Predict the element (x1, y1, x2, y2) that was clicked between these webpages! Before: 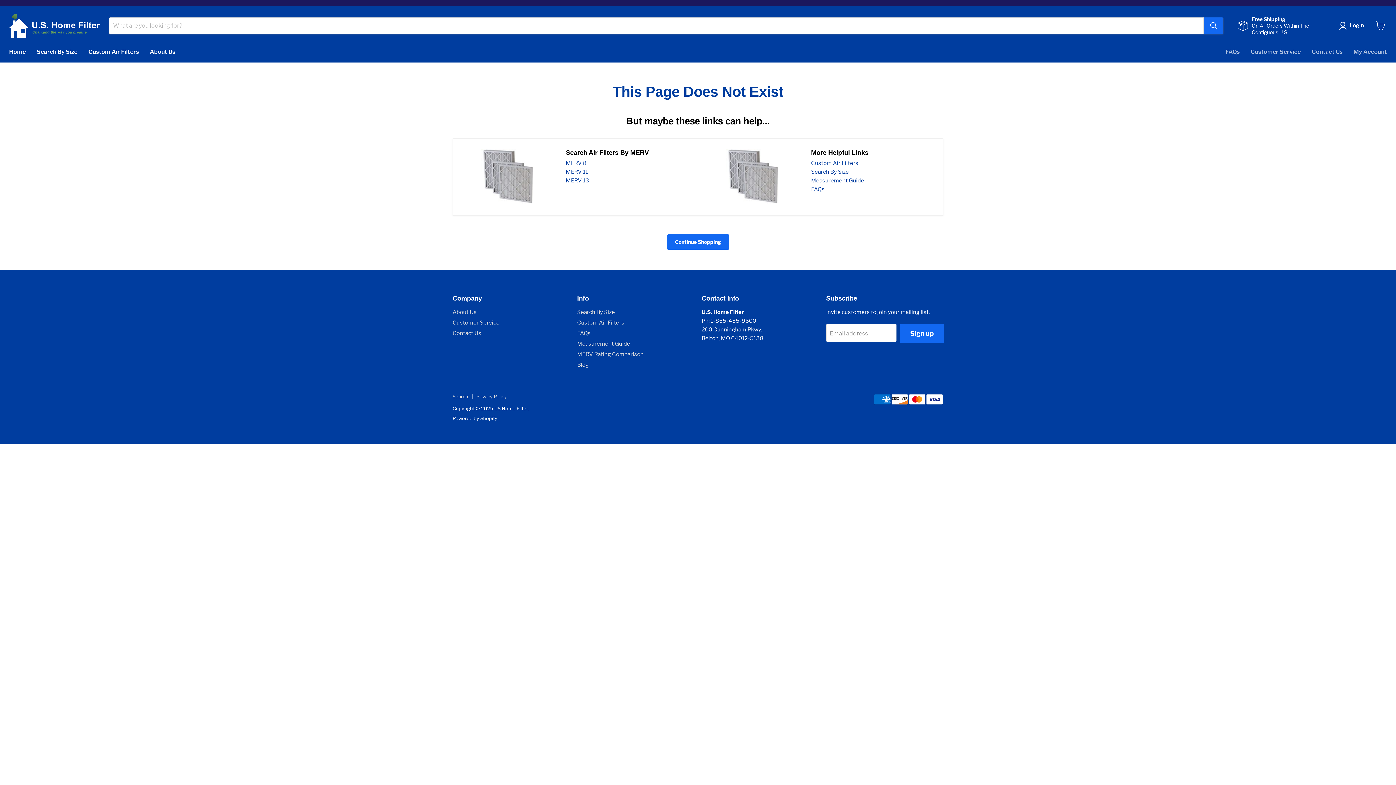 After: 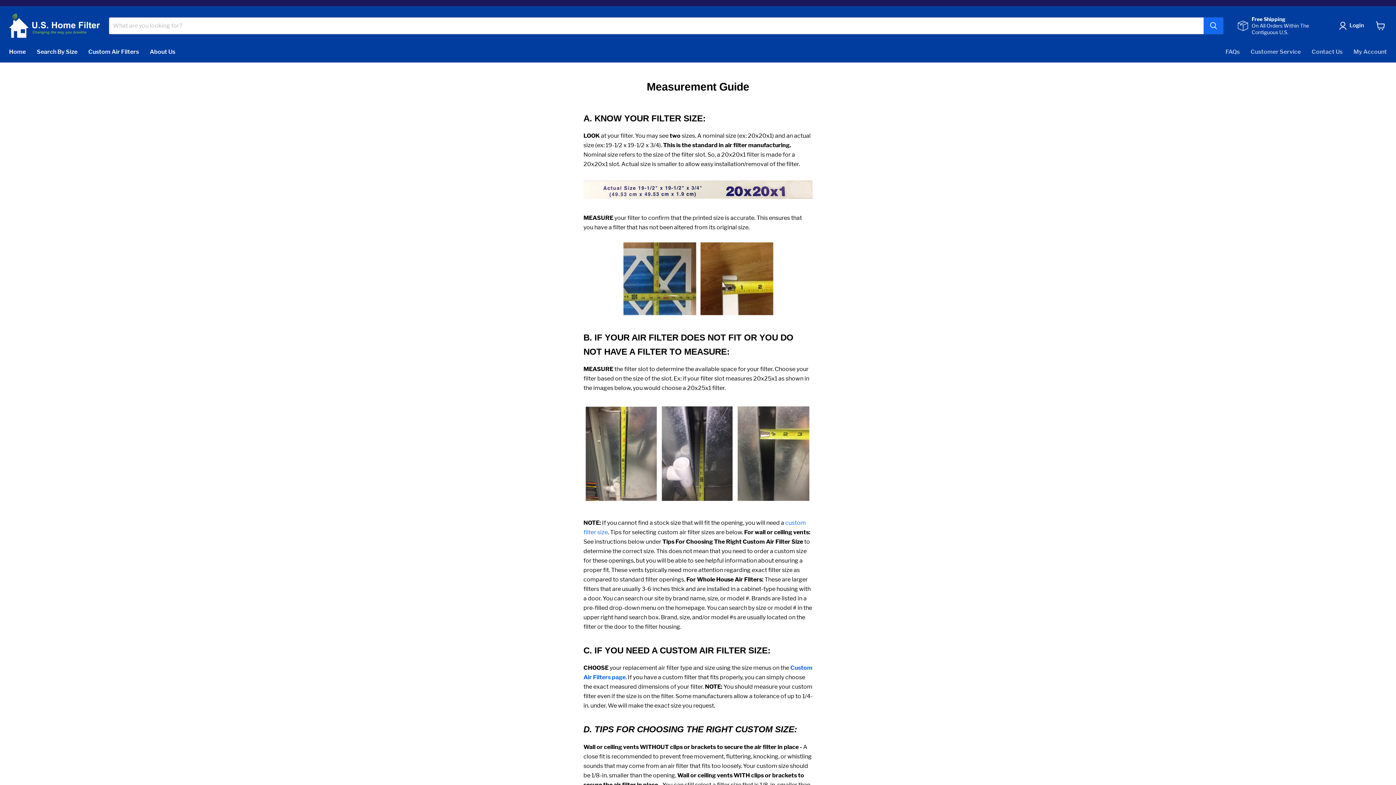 Action: label: Measurement Guide bbox: (577, 340, 630, 347)